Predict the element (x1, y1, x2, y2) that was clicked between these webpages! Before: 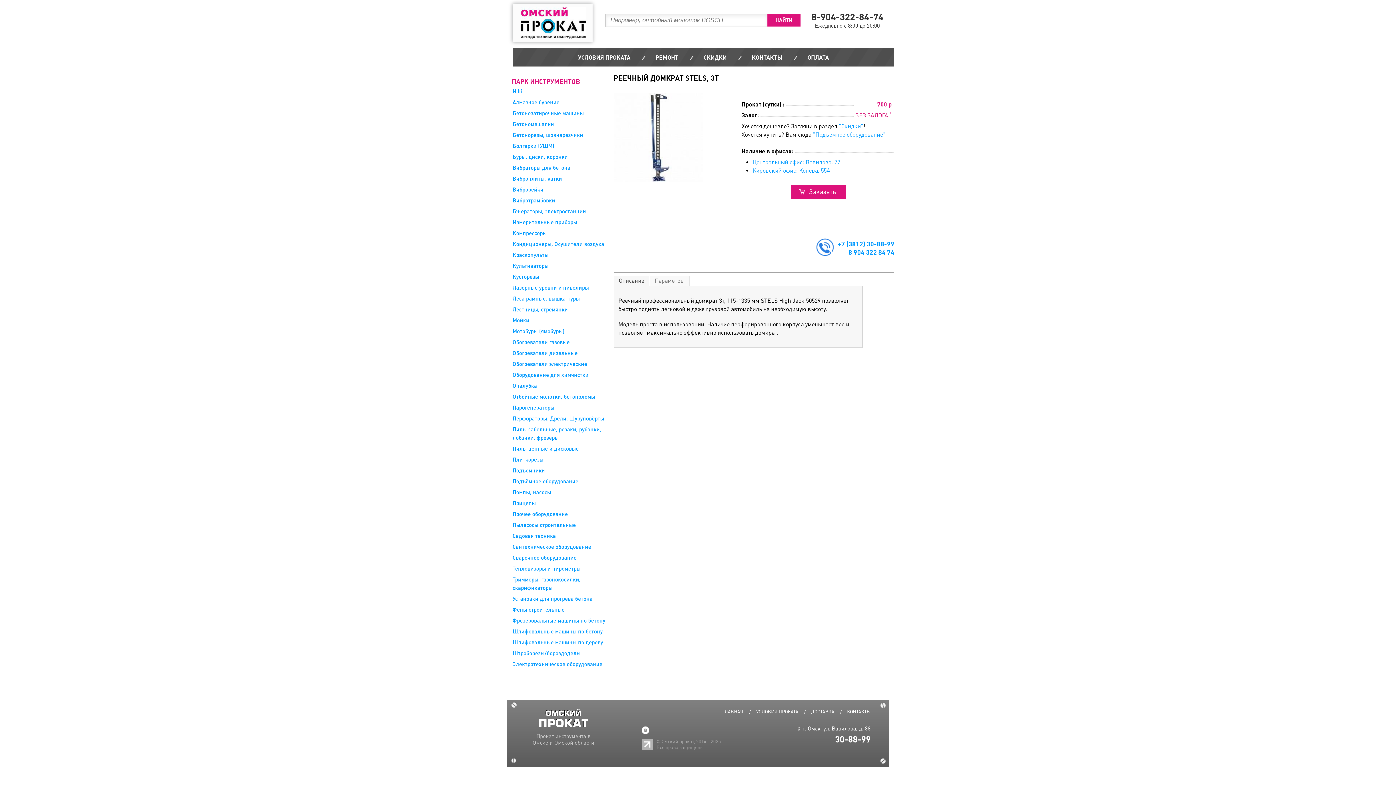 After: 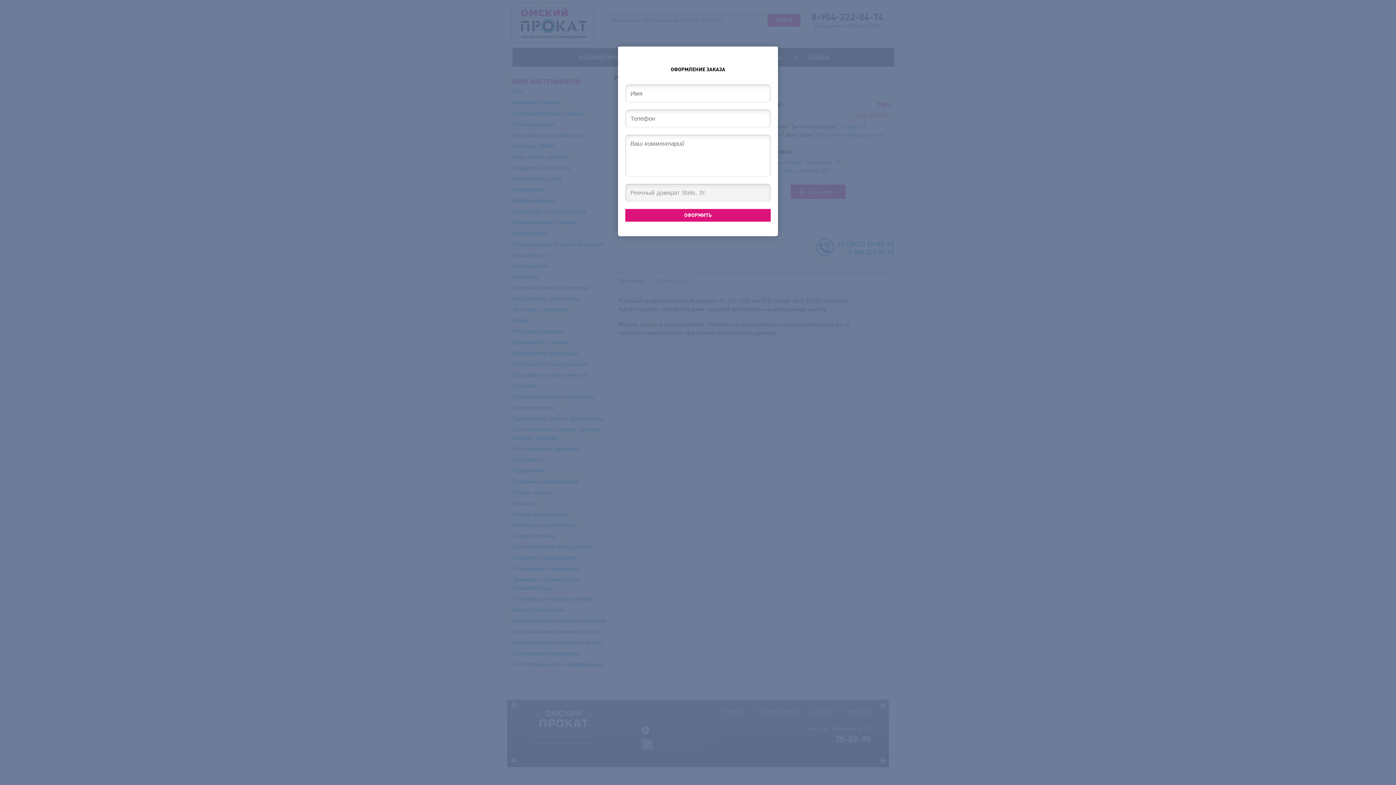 Action: label: Заказать bbox: (790, 184, 845, 198)